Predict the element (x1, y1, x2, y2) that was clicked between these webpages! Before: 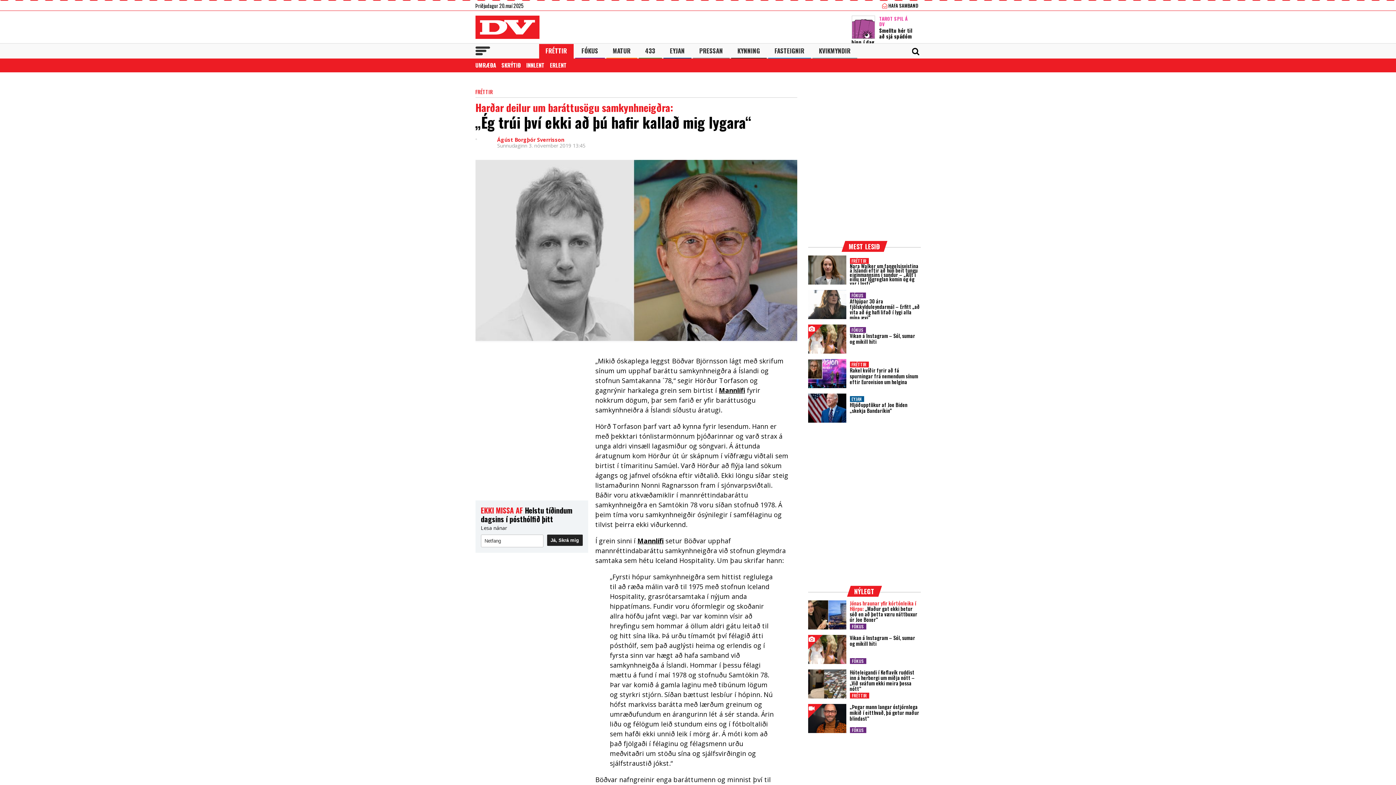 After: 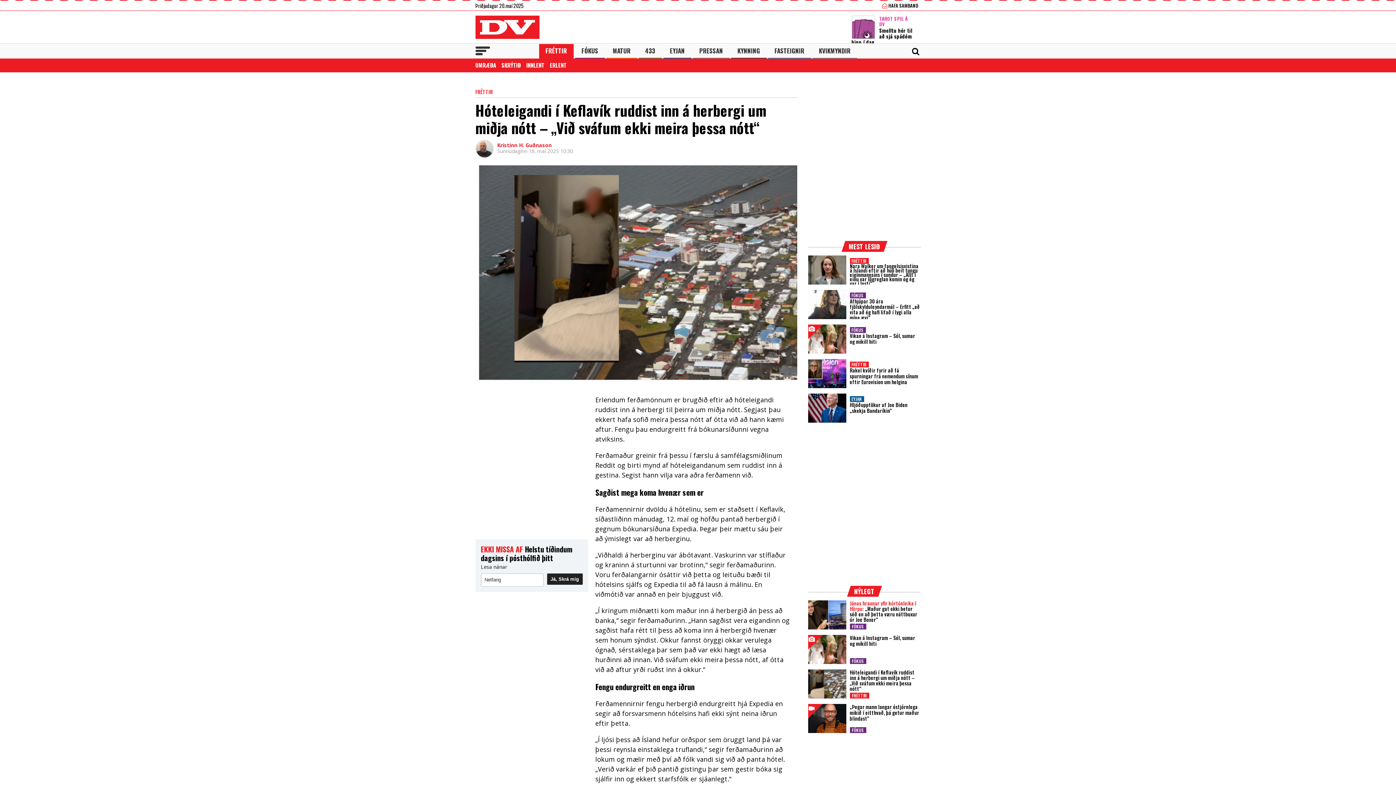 Action: bbox: (850, 668, 915, 692) label: Hóteleigandi í Keflavík ruddist inn á herbergi um miðja nótt – „Við sváfum ekki meira þessa nótt“